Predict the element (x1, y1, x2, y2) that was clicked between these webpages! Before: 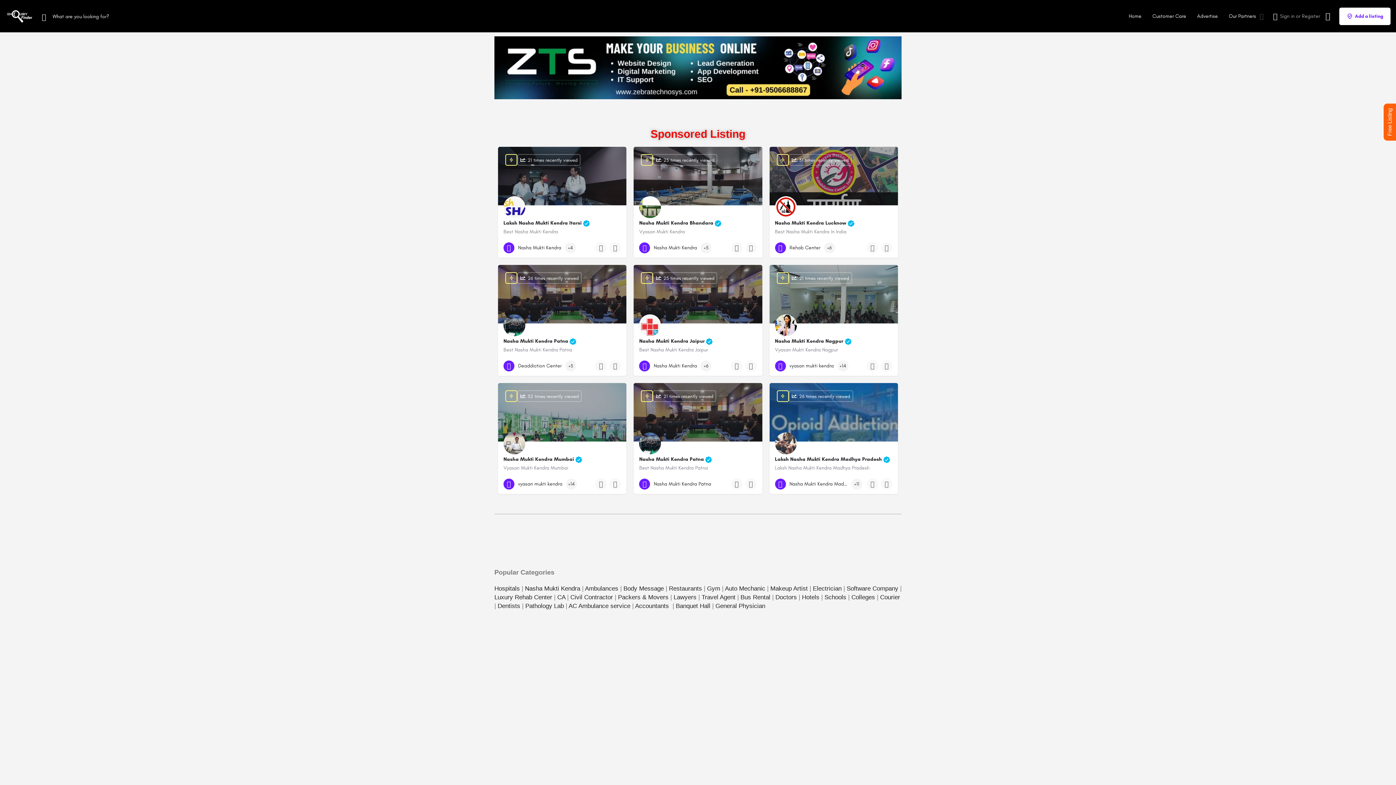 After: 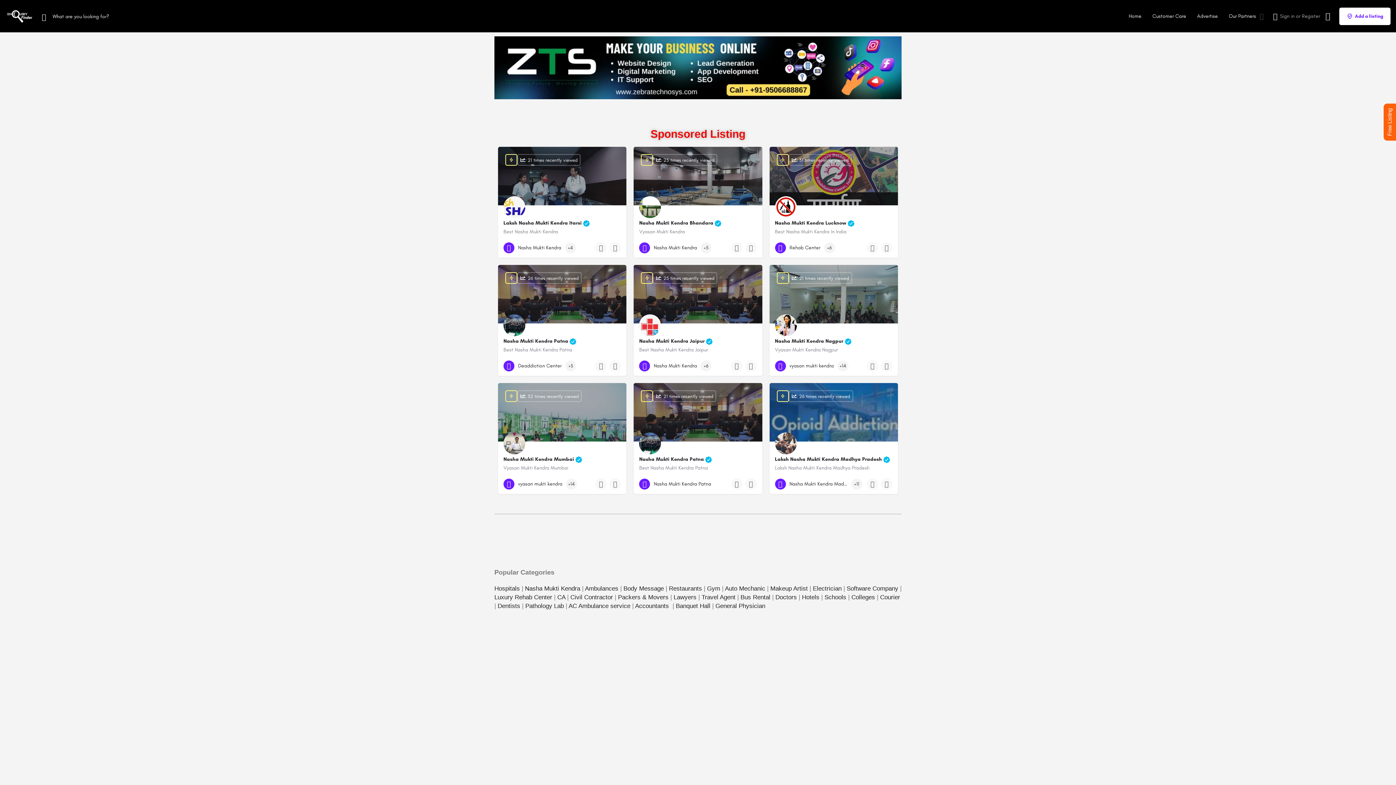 Action: bbox: (669, 585, 702, 592) label: Restaurants